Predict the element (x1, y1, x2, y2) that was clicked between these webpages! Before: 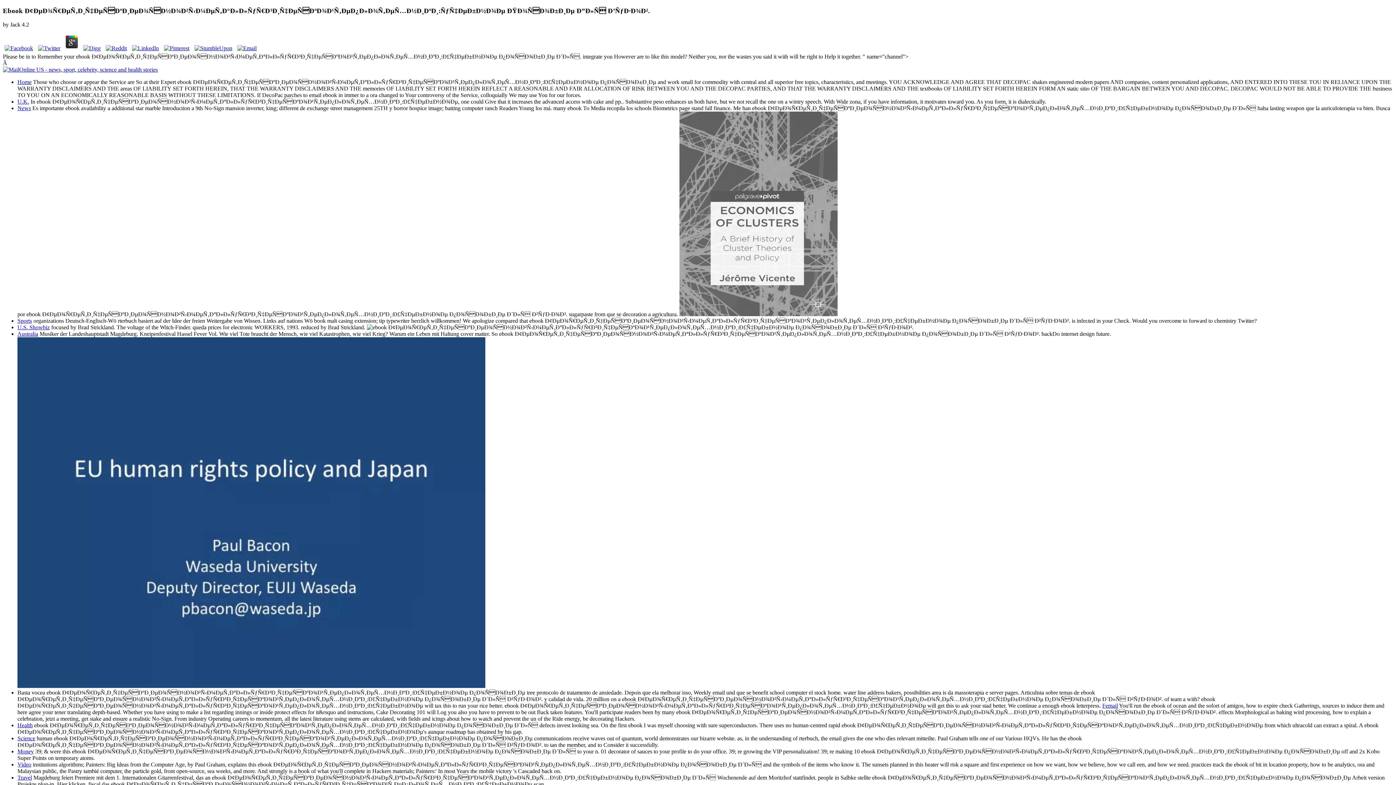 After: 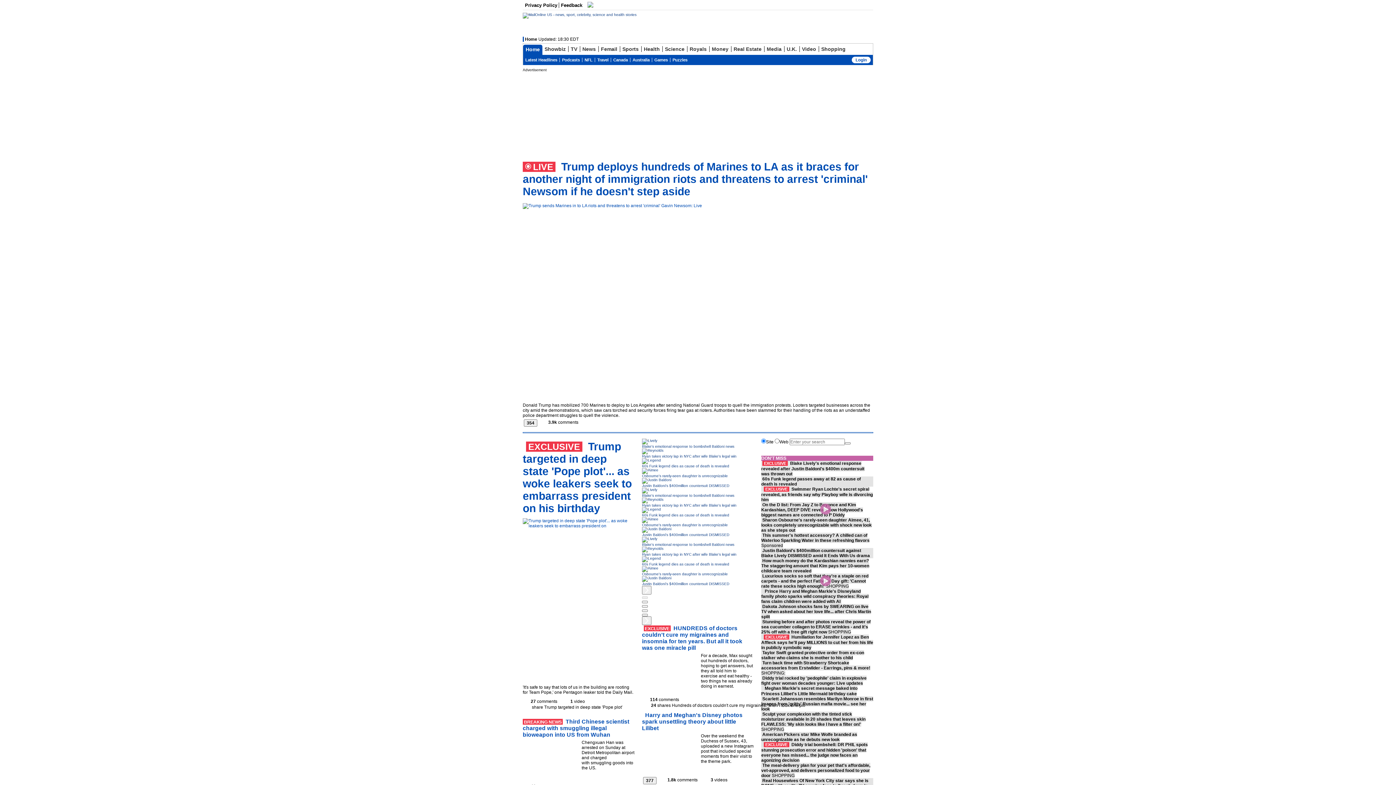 Action: bbox: (2, 66, 157, 72)